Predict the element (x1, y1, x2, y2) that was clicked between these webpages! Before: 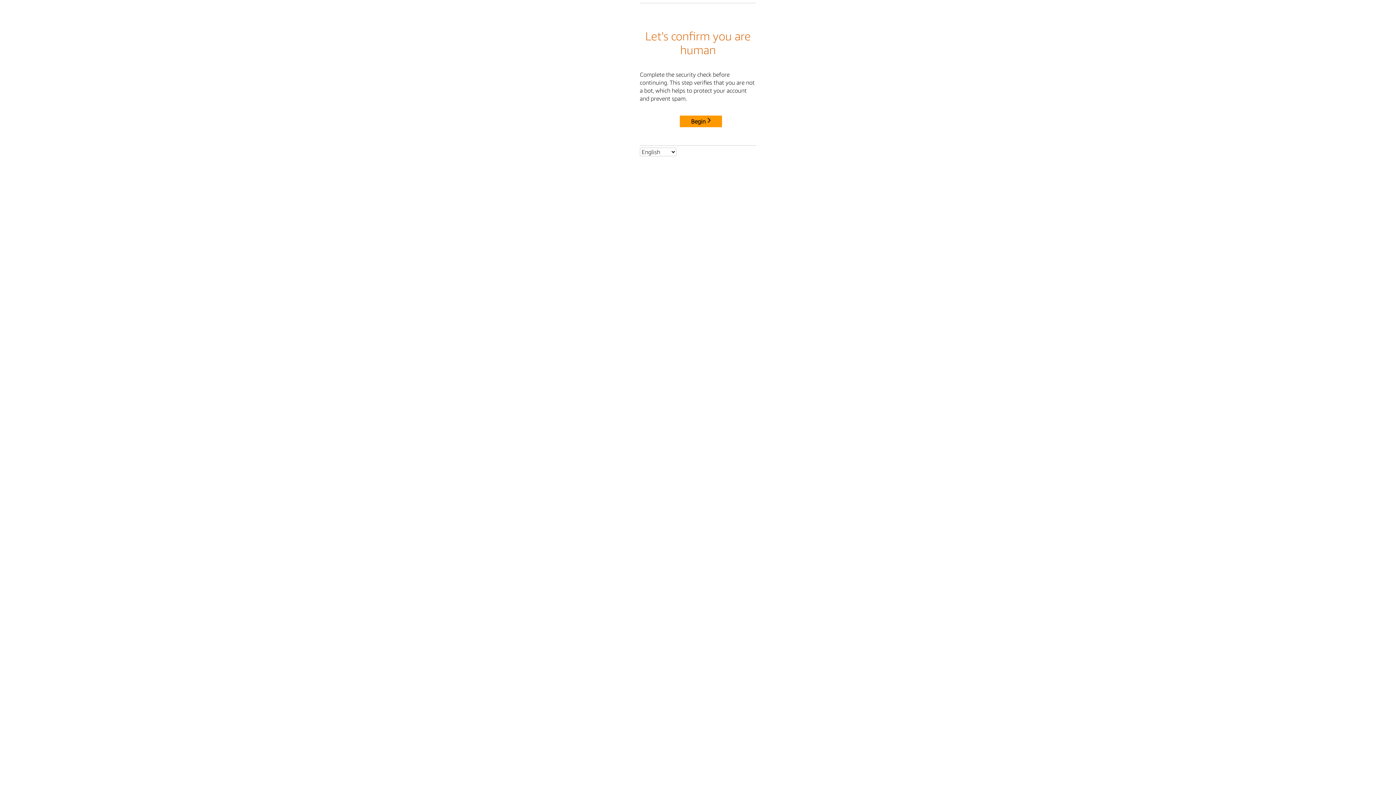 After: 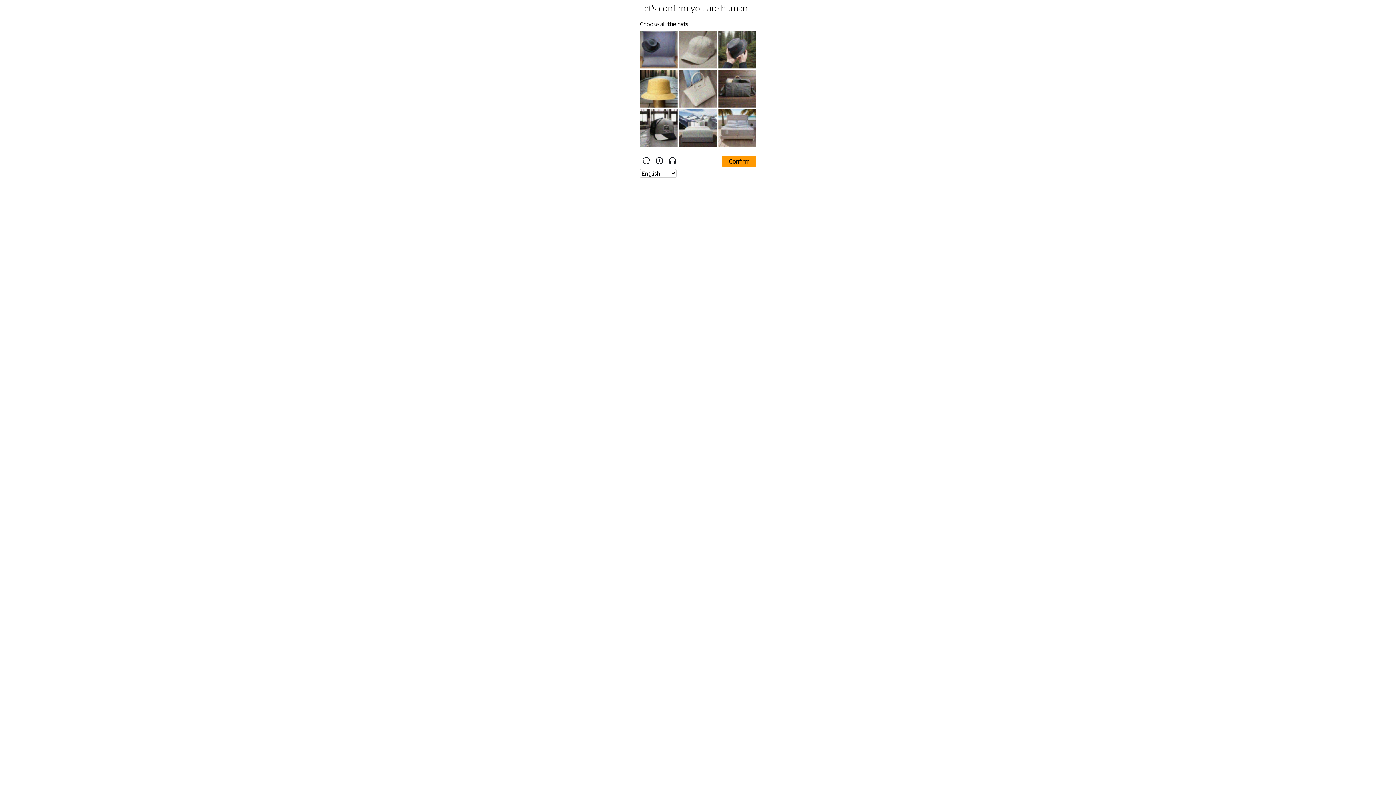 Action: label: Begin bbox: (680, 115, 722, 127)